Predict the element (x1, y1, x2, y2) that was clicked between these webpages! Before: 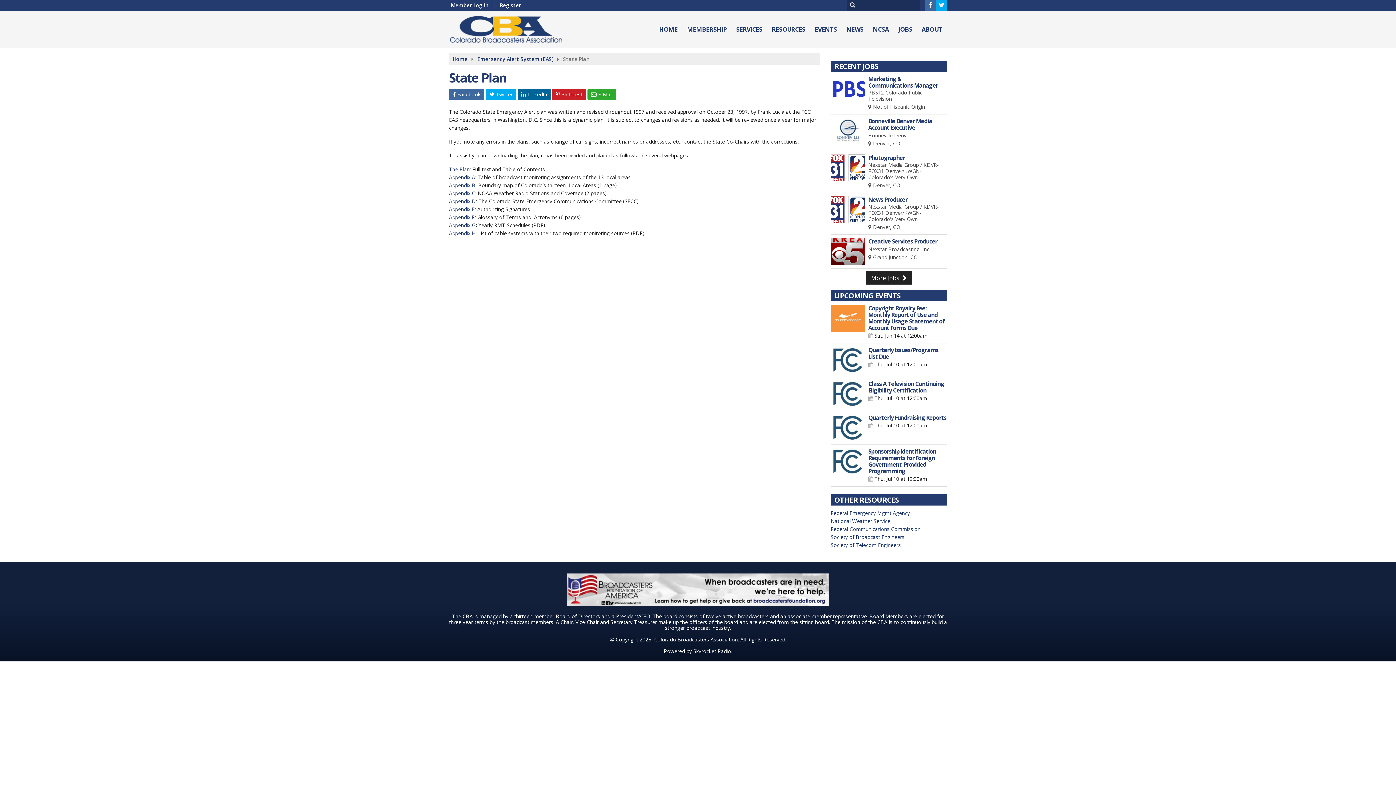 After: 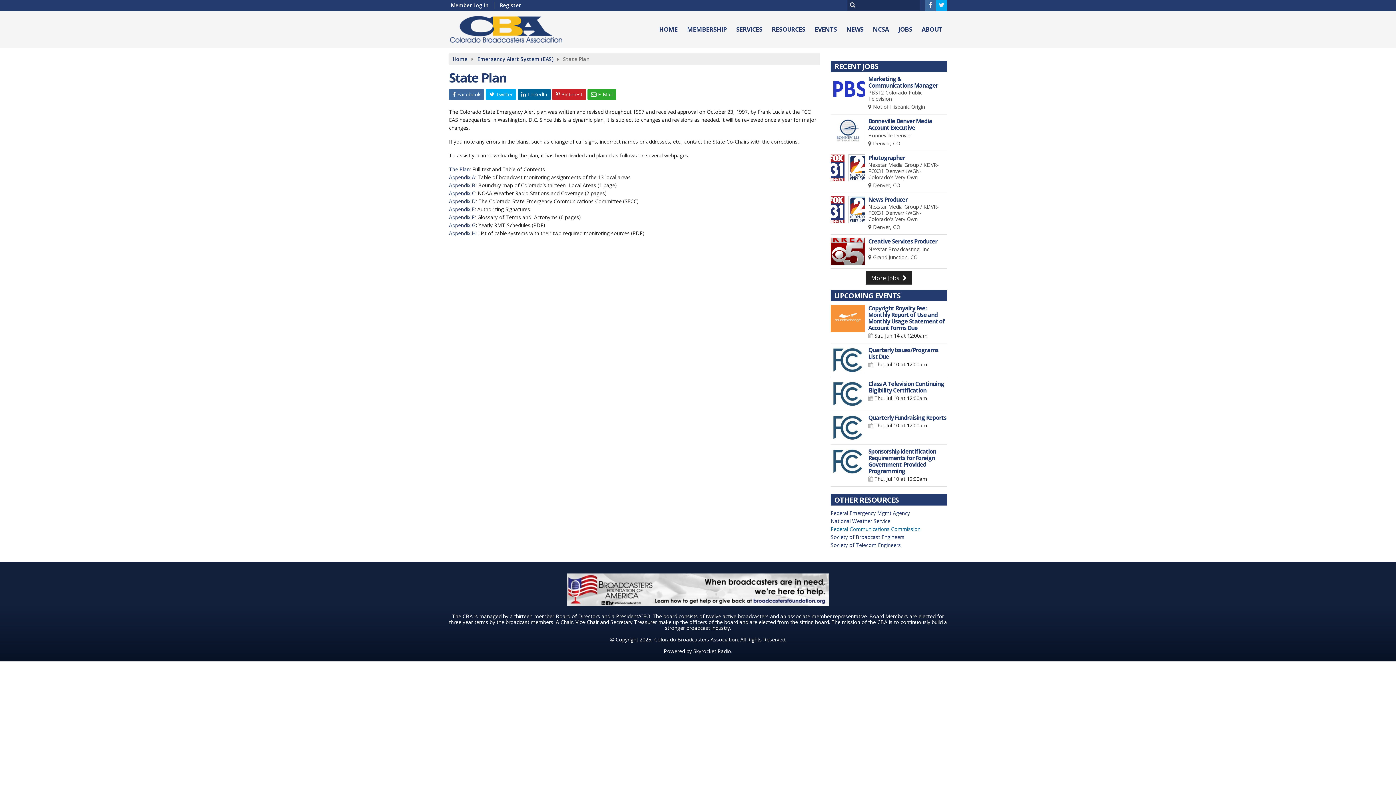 Action: label: Federal Communications Commission bbox: (830, 525, 920, 532)